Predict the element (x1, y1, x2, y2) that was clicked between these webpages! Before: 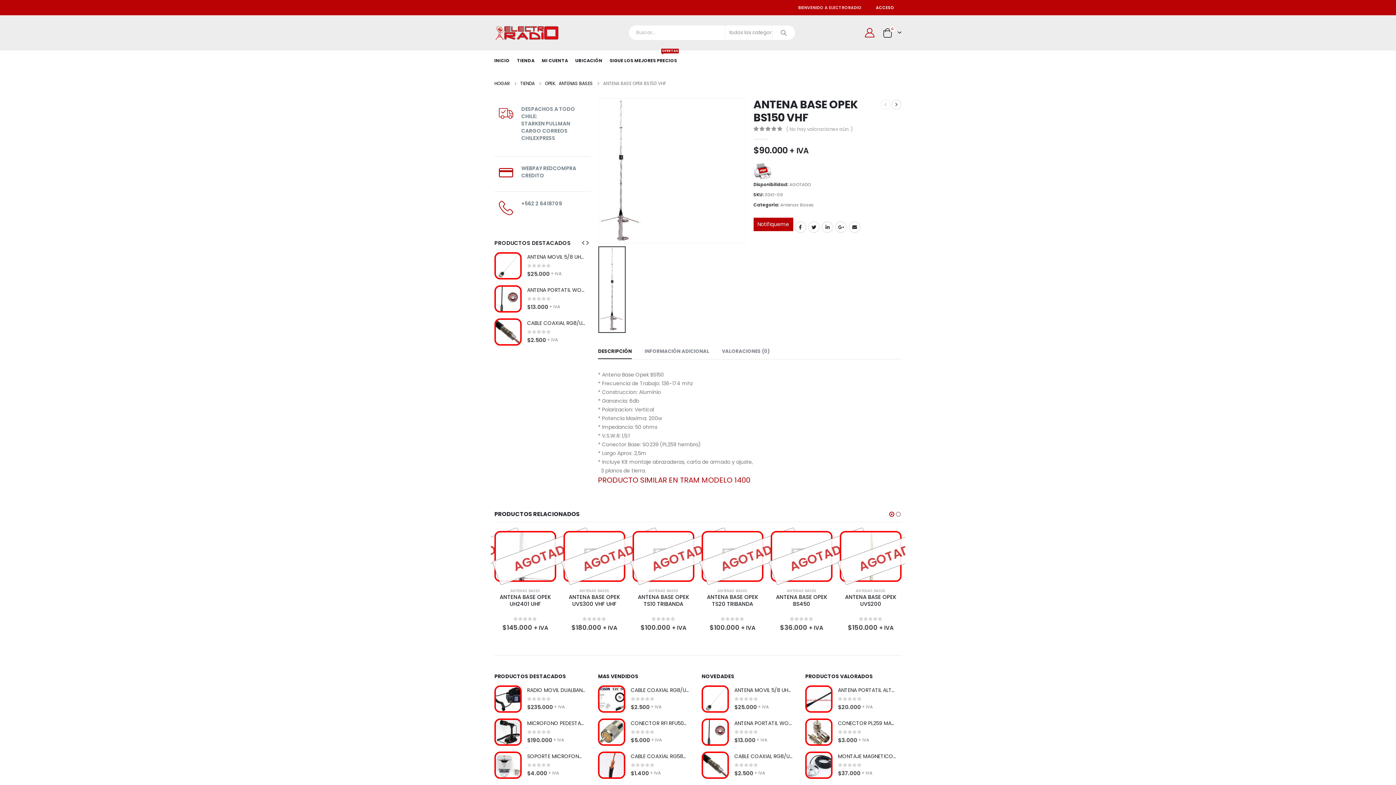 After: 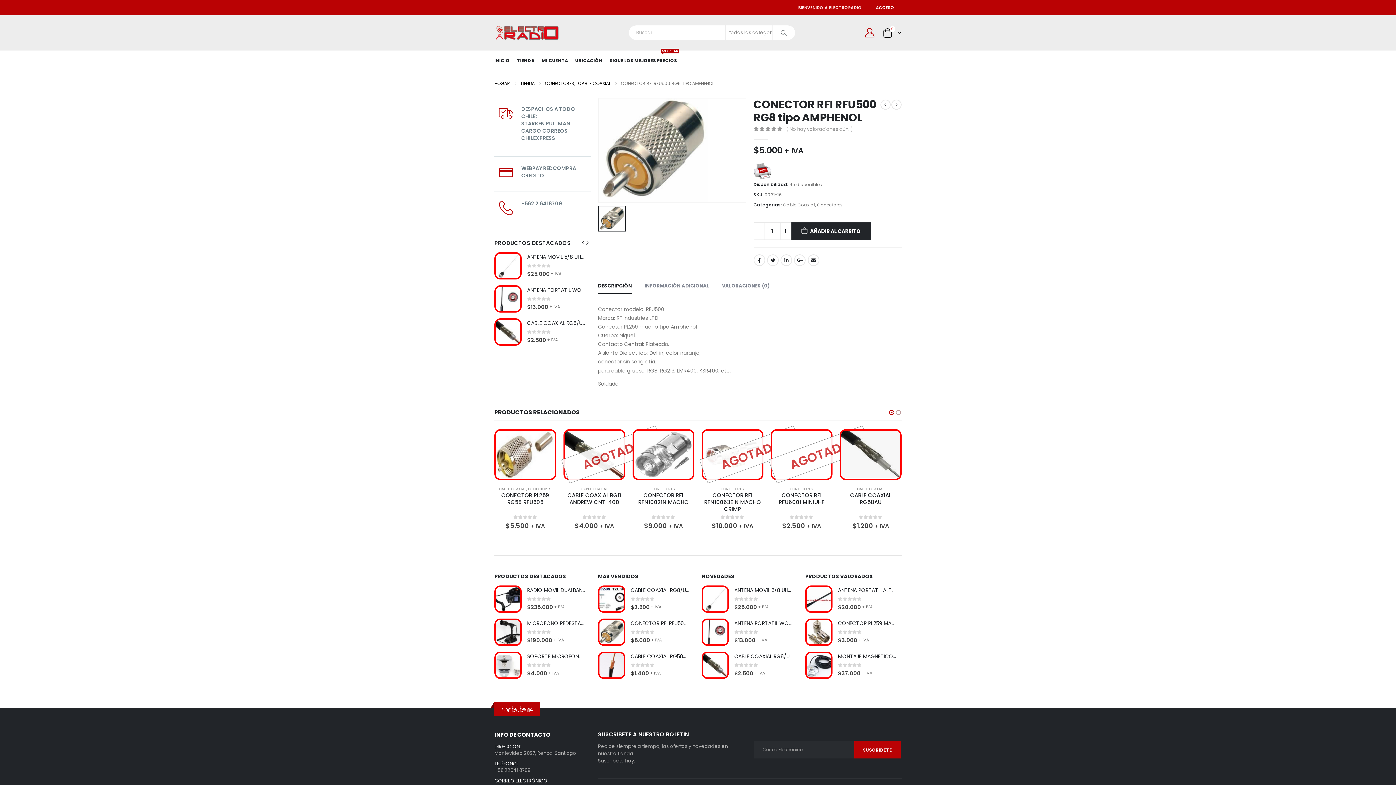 Action: label: CONECTOR RFI RFU500 RG8 tipo AMPHENOL bbox: (630, 720, 689, 727)